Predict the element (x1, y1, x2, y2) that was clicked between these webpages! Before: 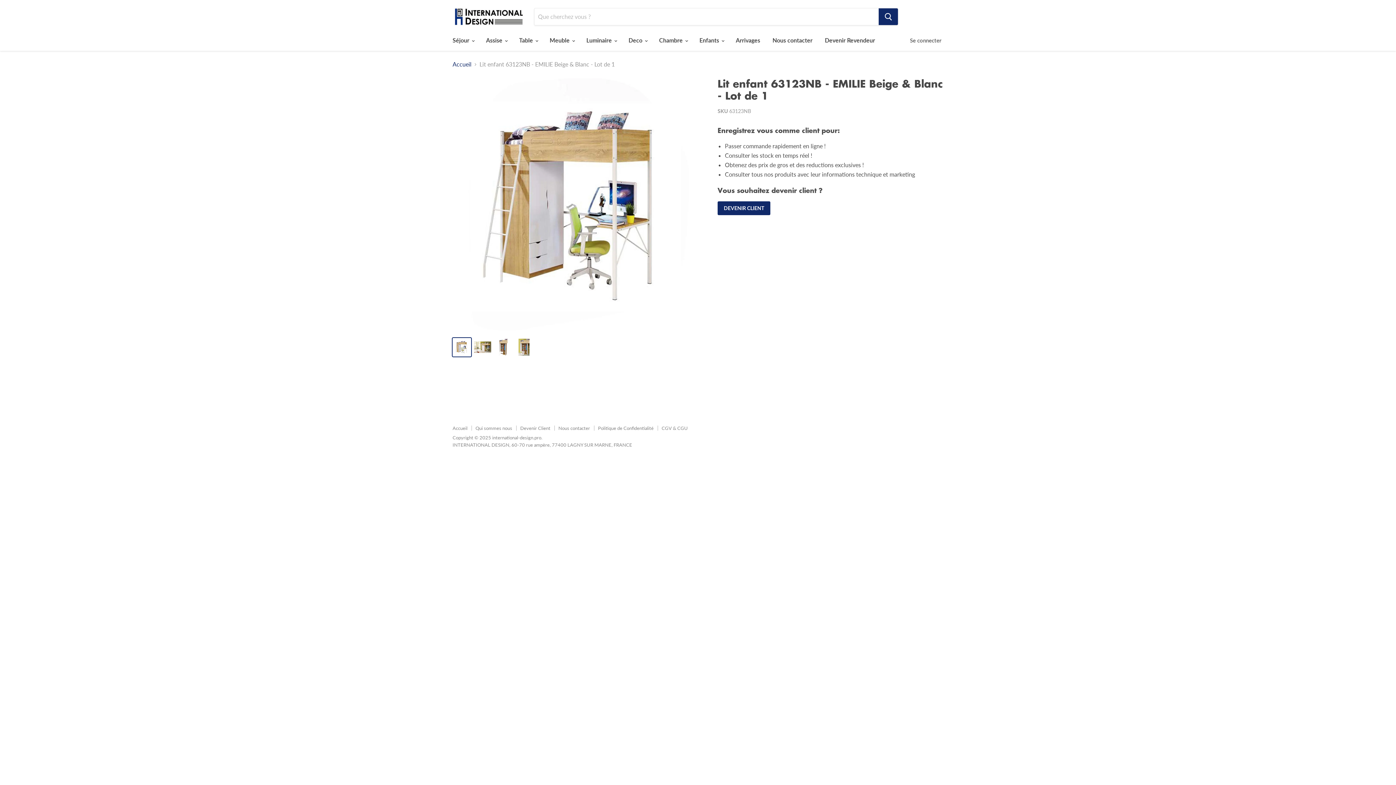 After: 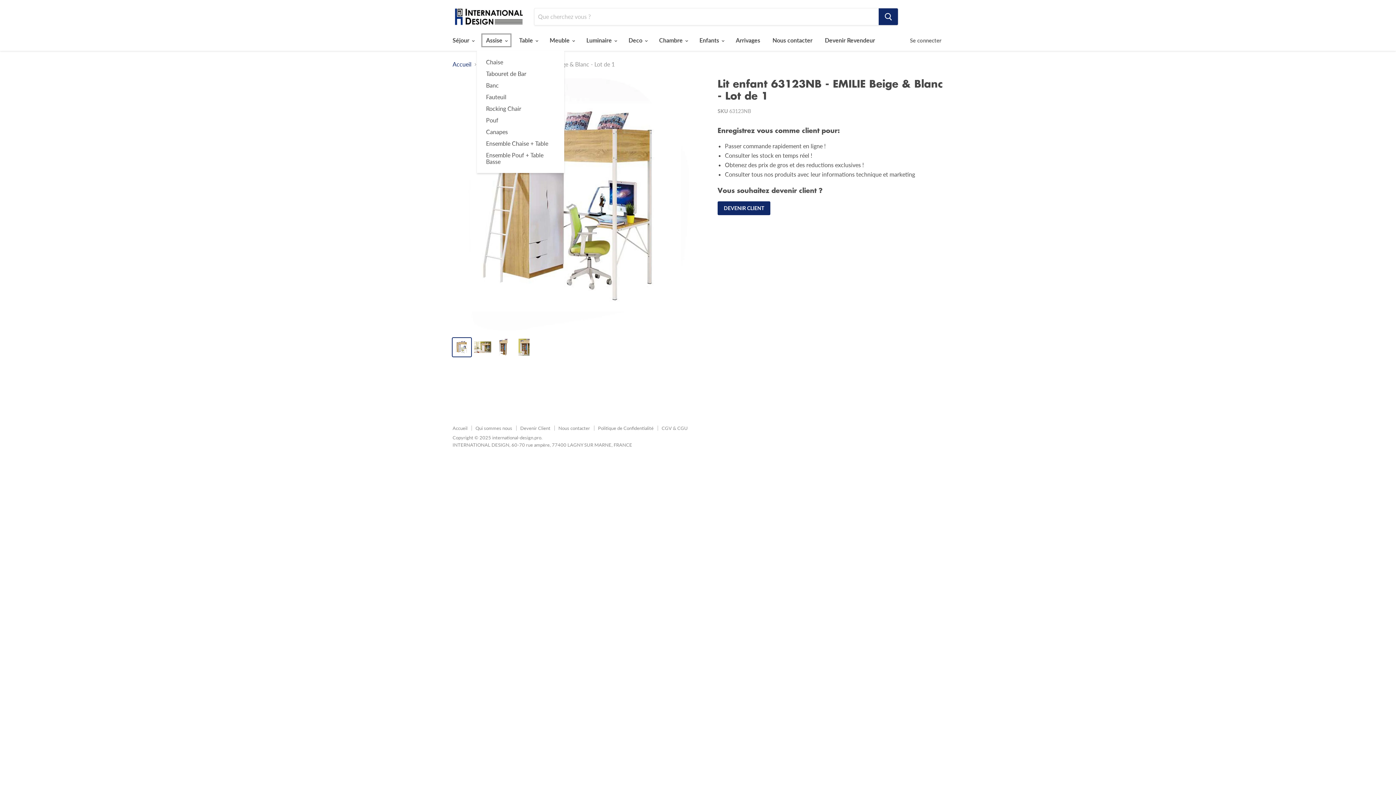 Action: bbox: (480, 32, 512, 48) label: Assise 